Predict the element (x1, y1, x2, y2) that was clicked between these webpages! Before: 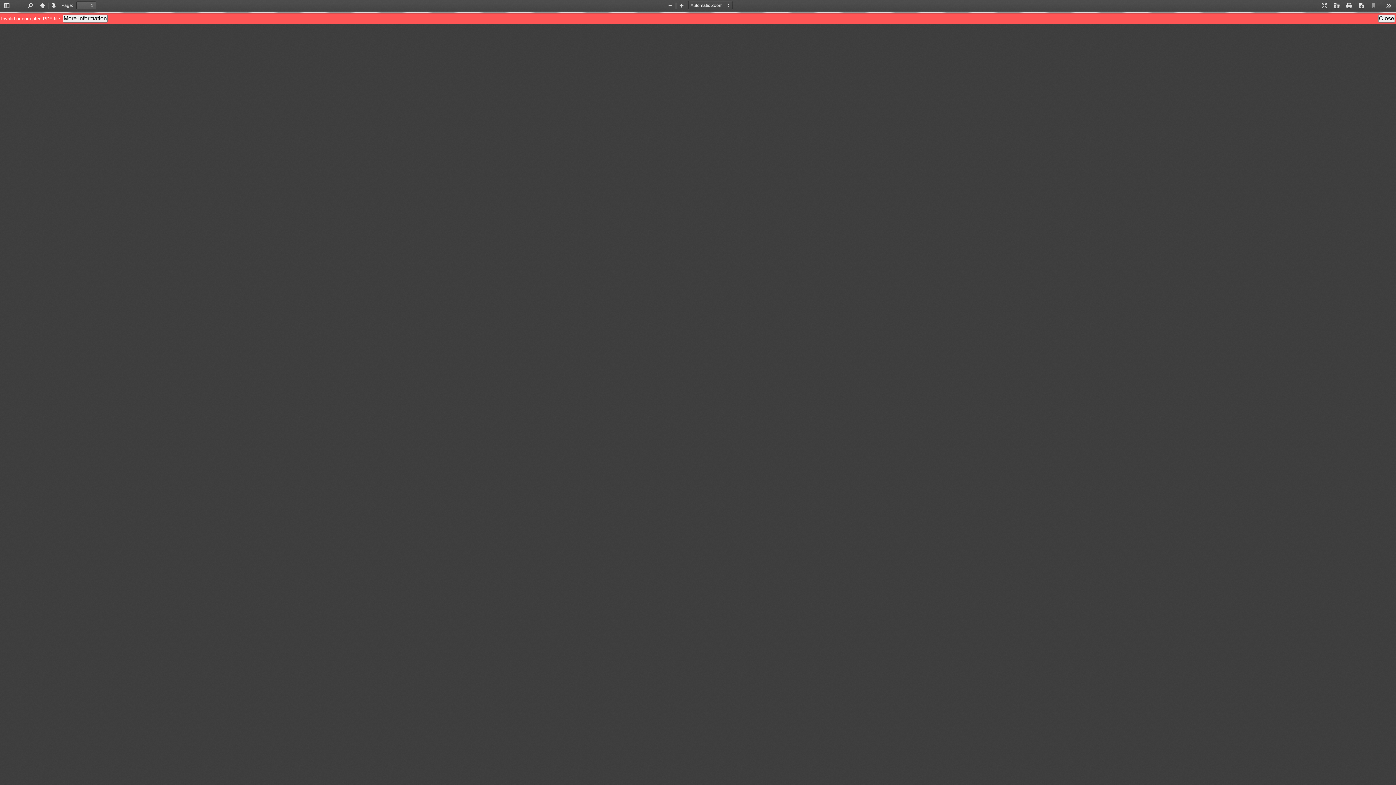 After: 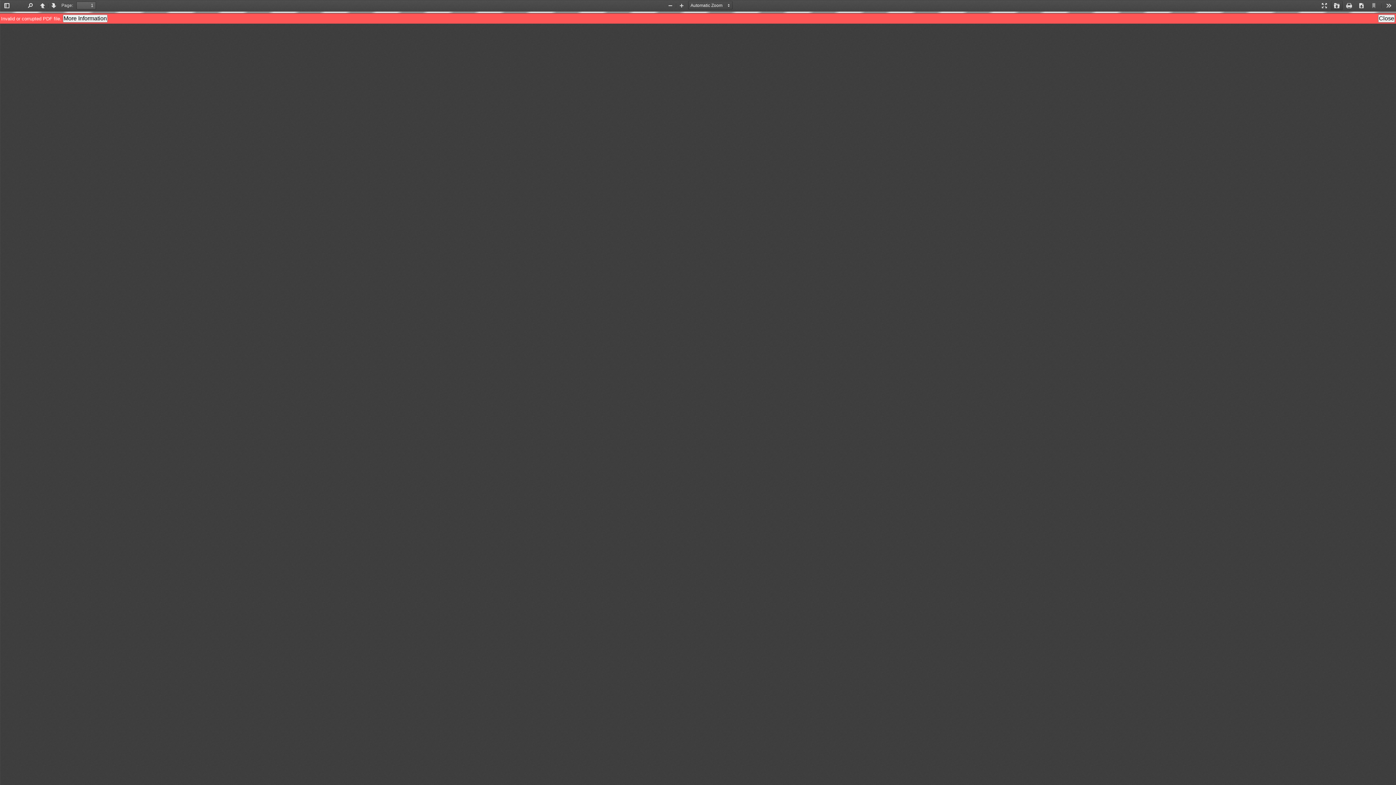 Action: bbox: (1331, 1, 1342, 10) label: Open